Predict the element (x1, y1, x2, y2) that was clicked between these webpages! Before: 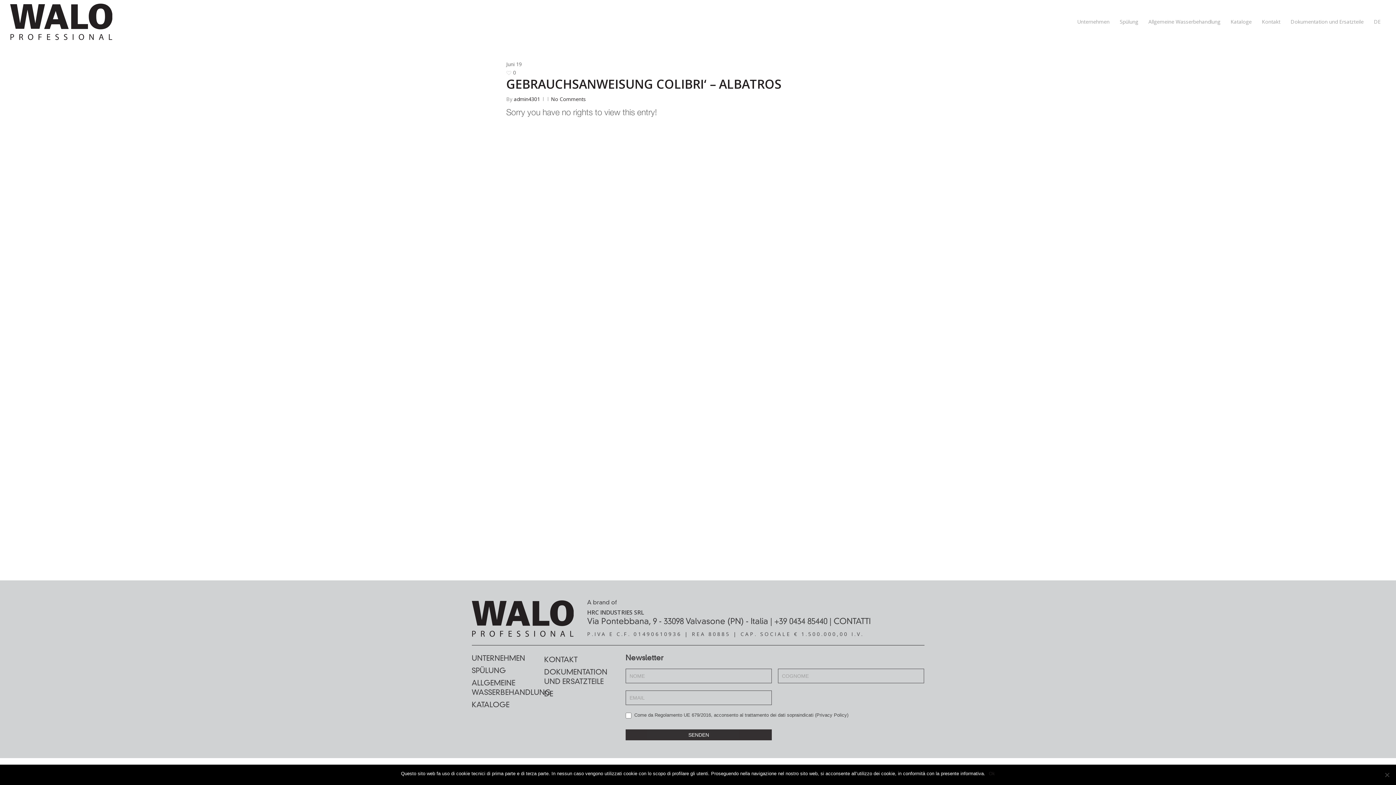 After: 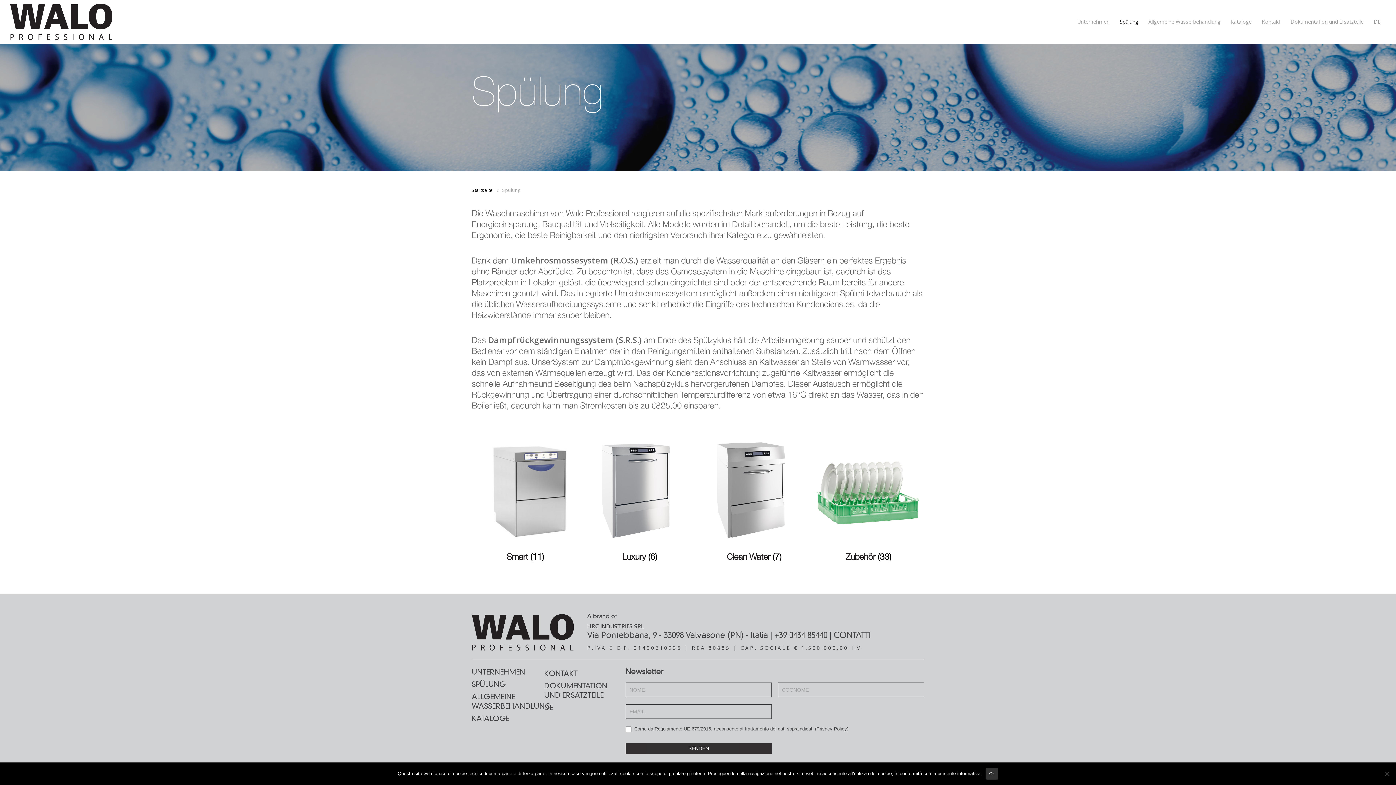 Action: label: Spülung bbox: (1114, 18, 1143, 25)